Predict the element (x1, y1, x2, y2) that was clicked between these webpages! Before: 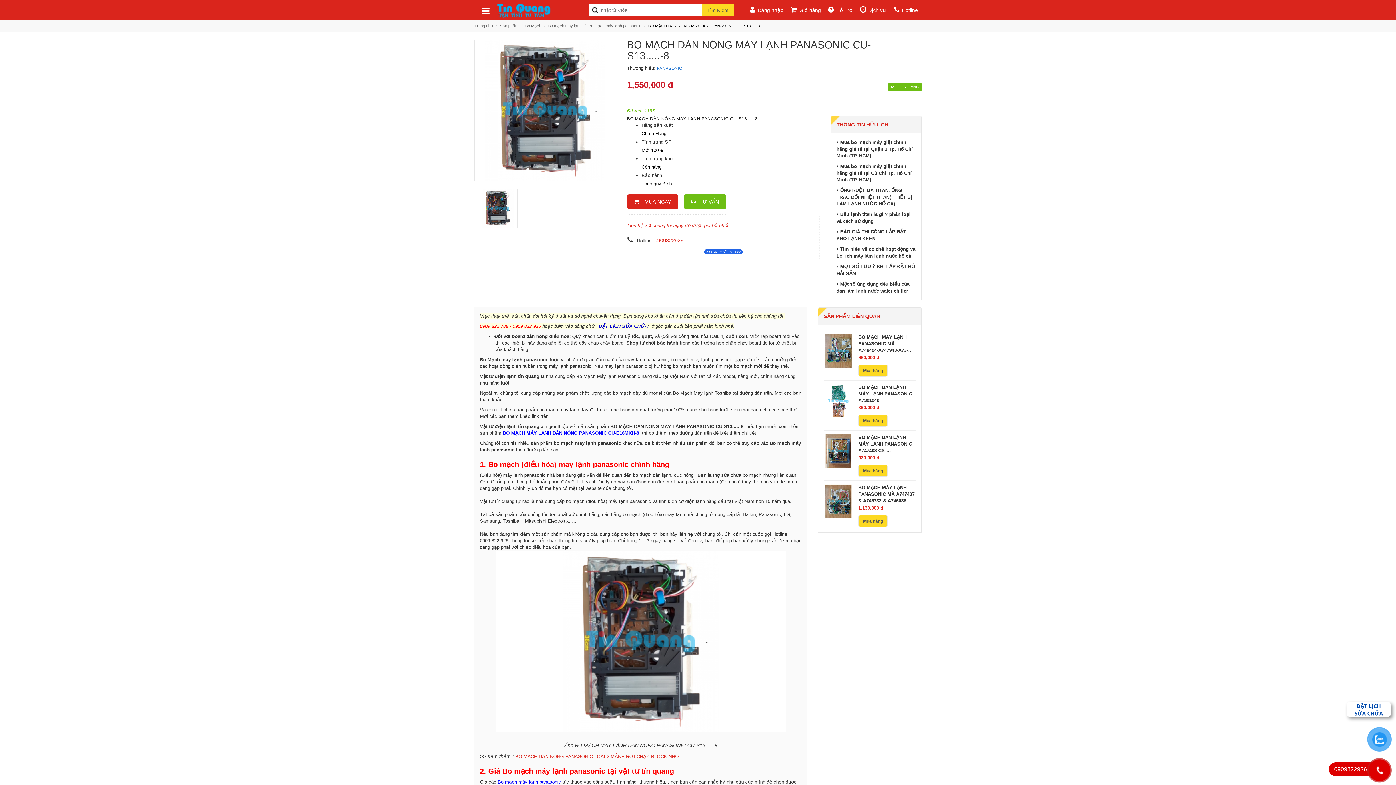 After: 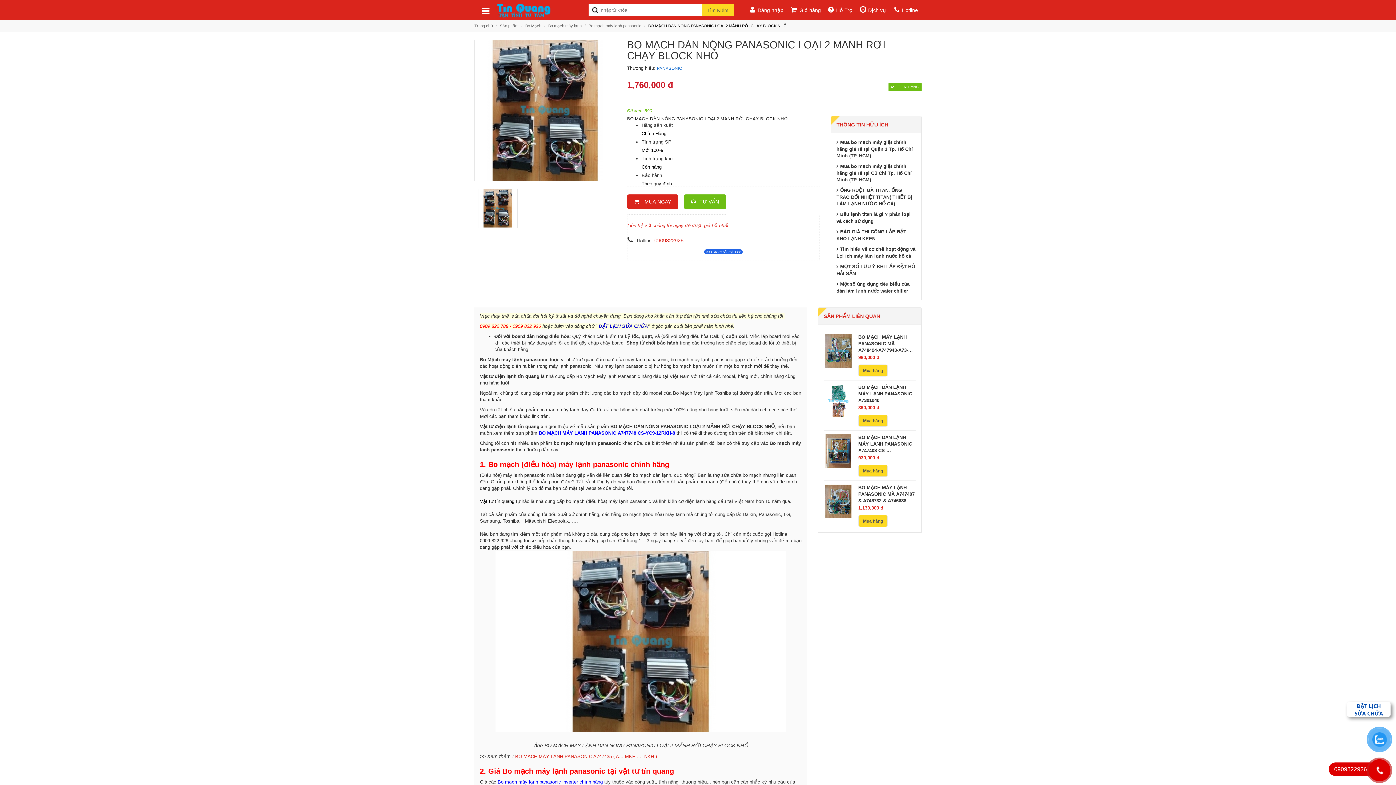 Action: bbox: (515, 754, 678, 759) label: BO MẠCH DÀN NÓNG PANASONIC LOẠI 2 MẢNH RỜI CHẠY BLOCK NHỎ